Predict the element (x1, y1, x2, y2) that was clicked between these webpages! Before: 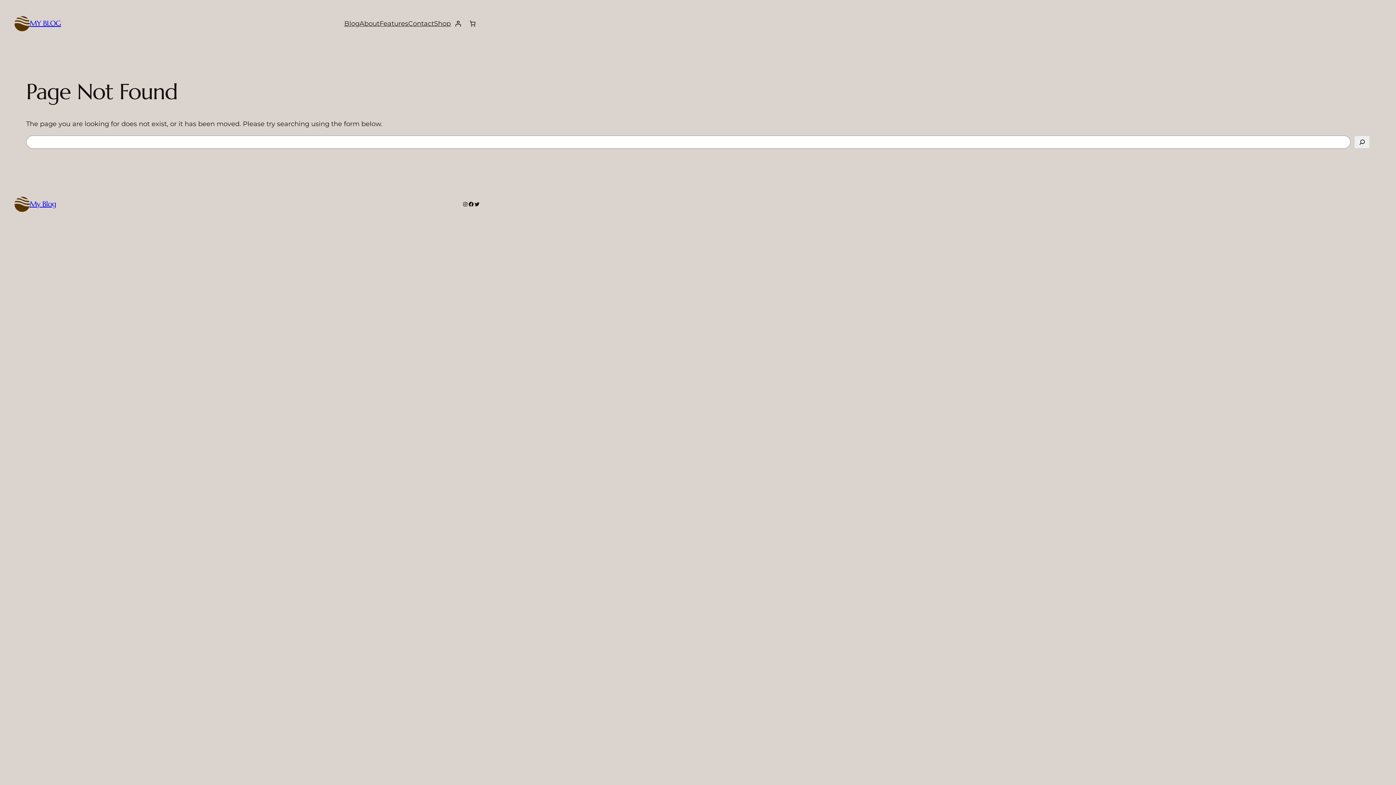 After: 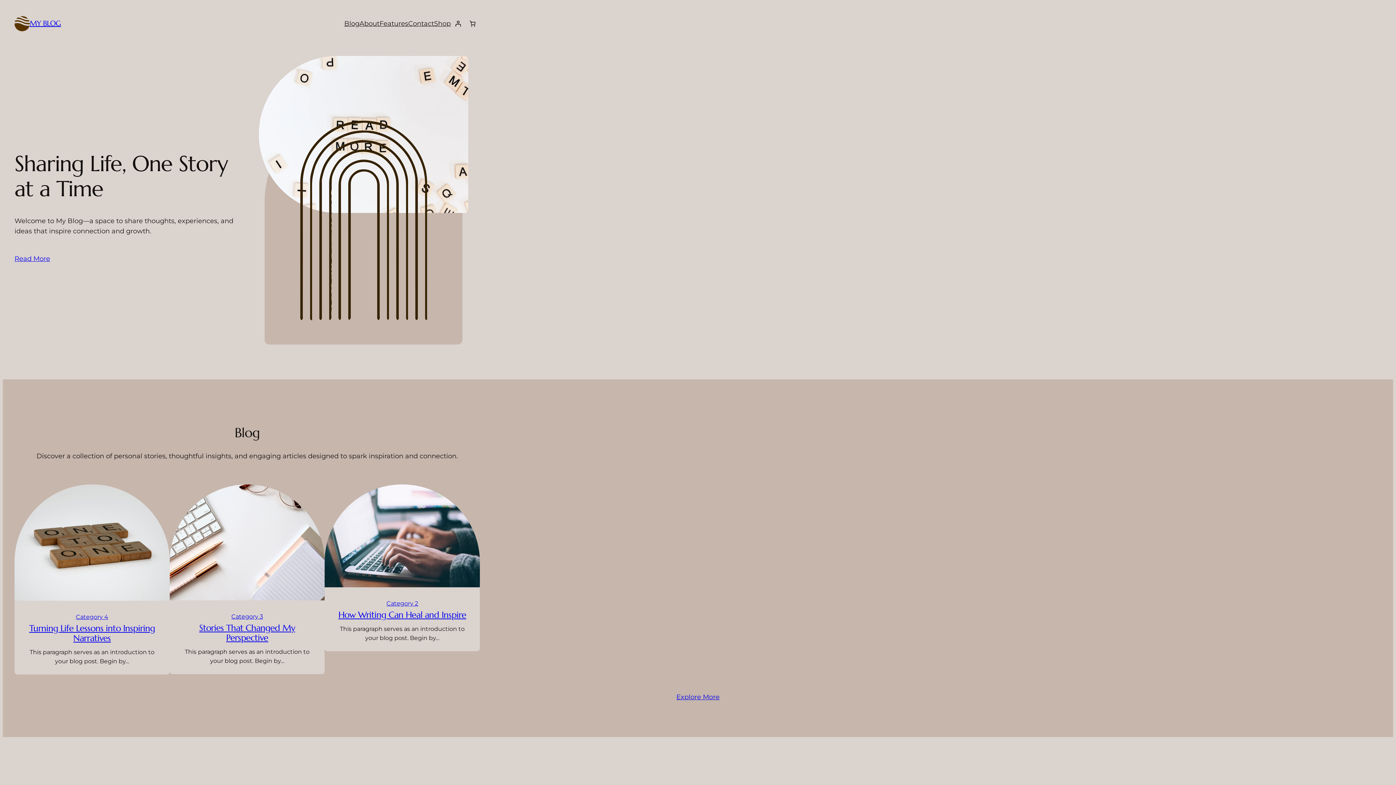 Action: bbox: (14, 196, 29, 211)